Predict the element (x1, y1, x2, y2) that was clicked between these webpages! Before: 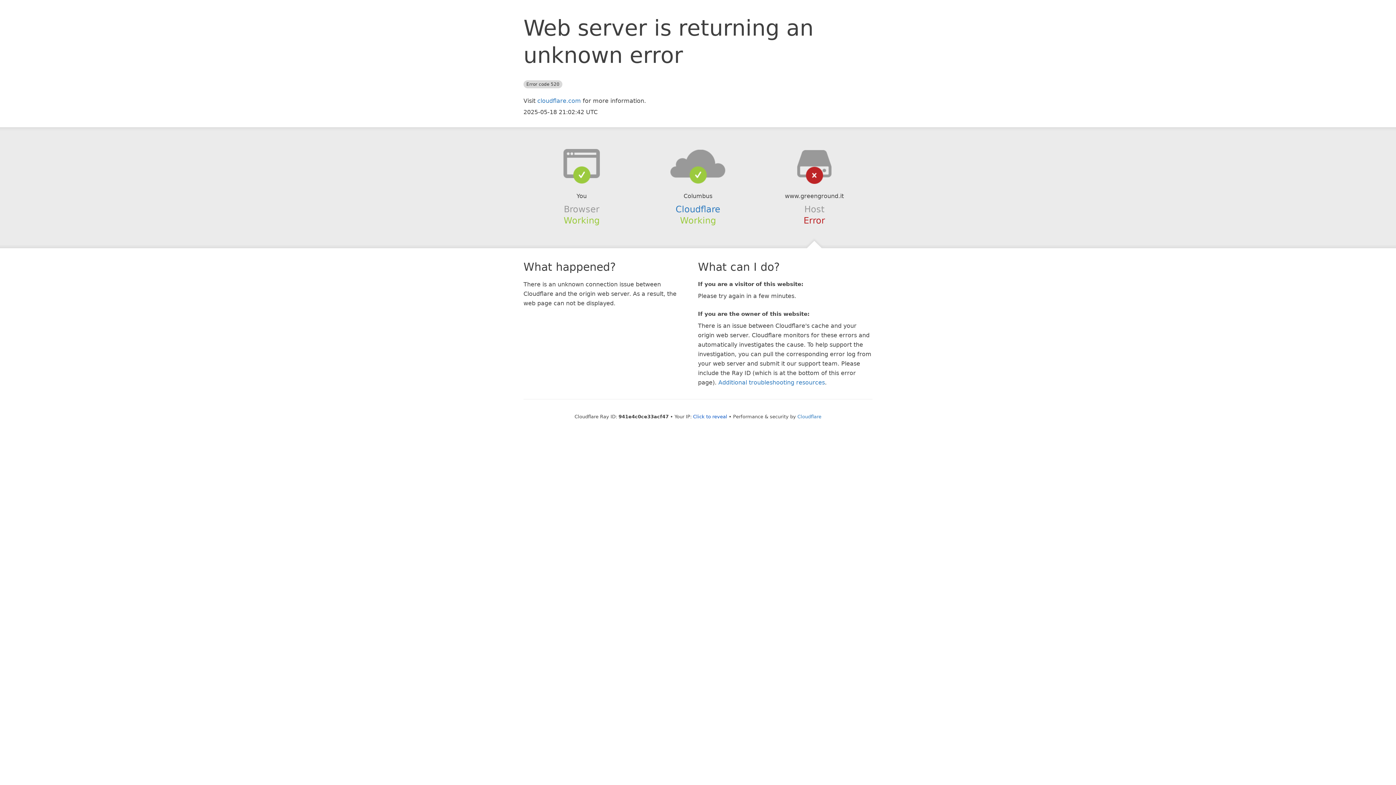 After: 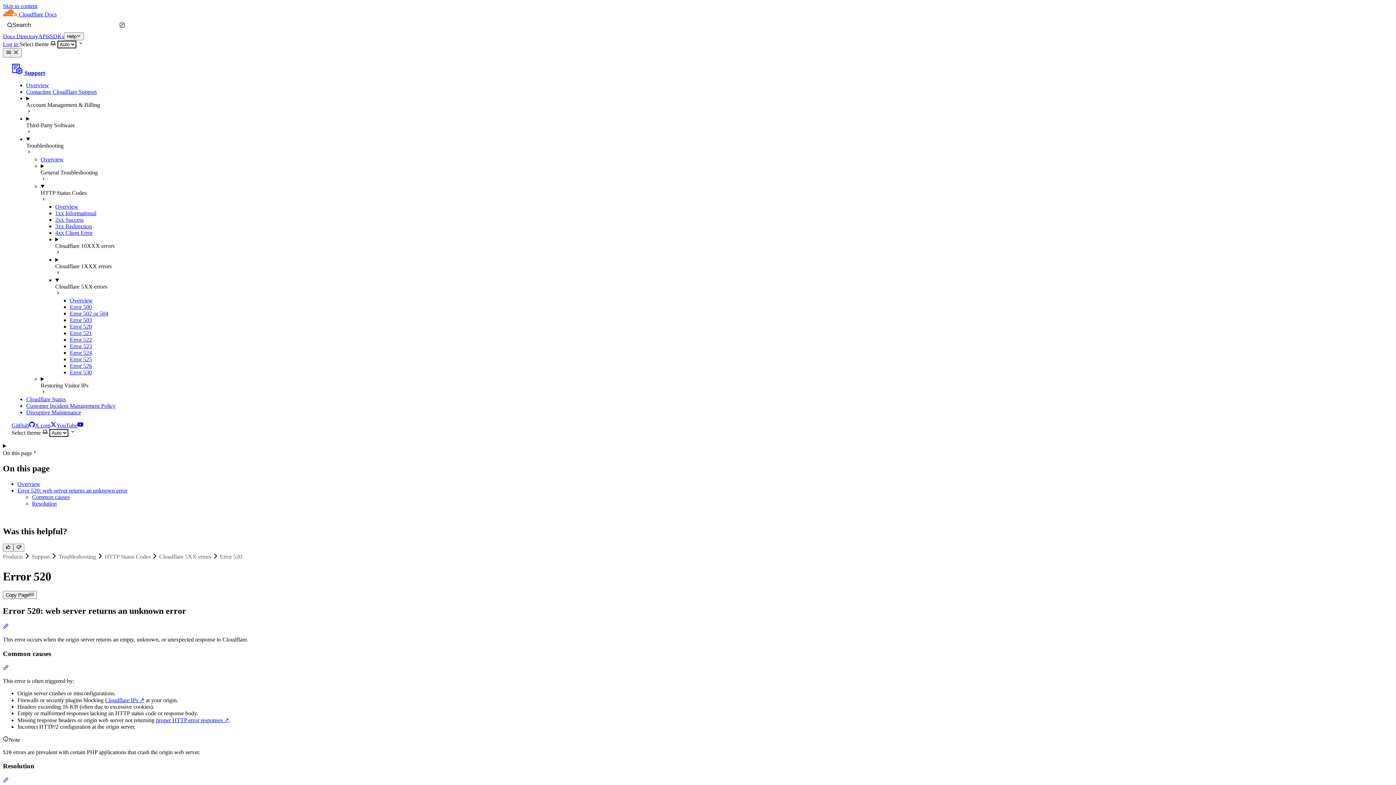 Action: bbox: (718, 379, 825, 386) label: Additional troubleshooting resources